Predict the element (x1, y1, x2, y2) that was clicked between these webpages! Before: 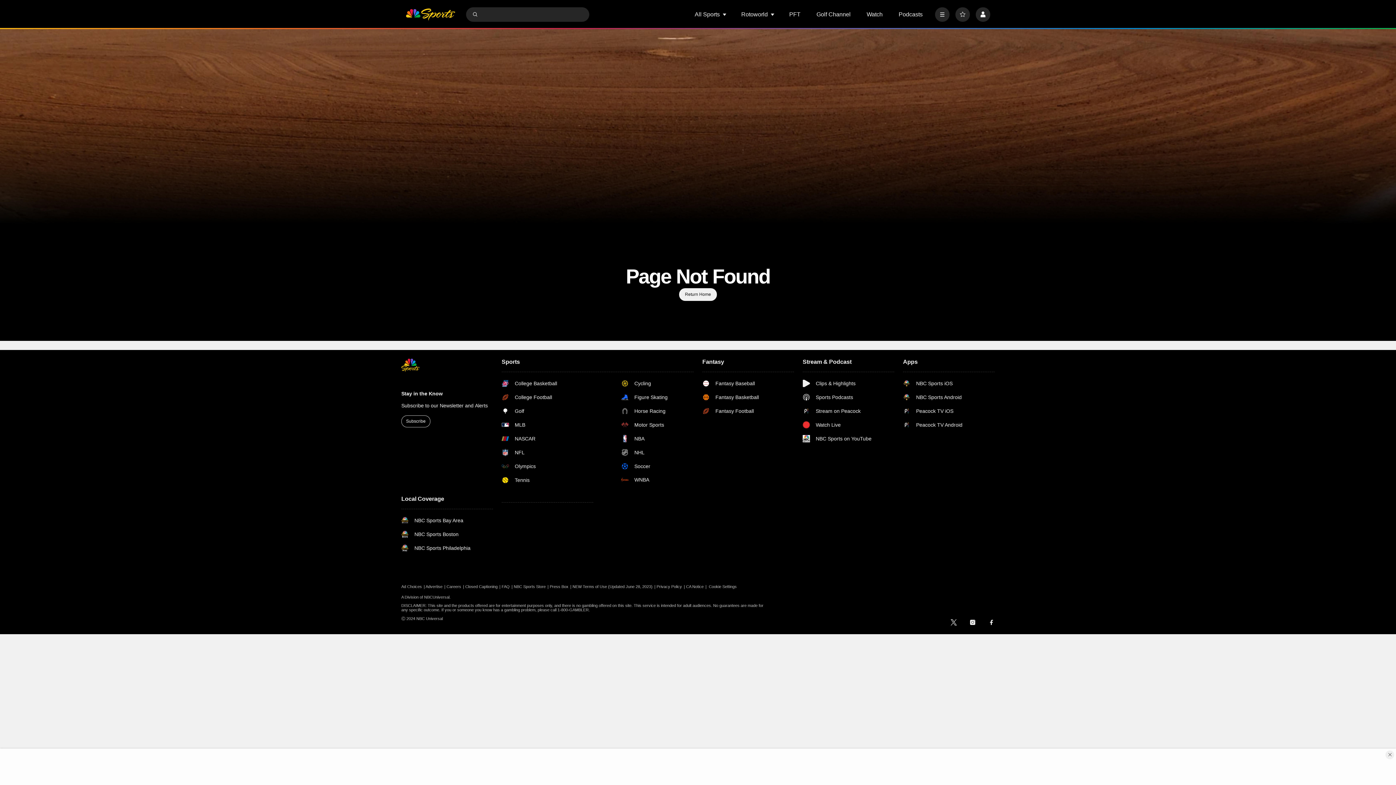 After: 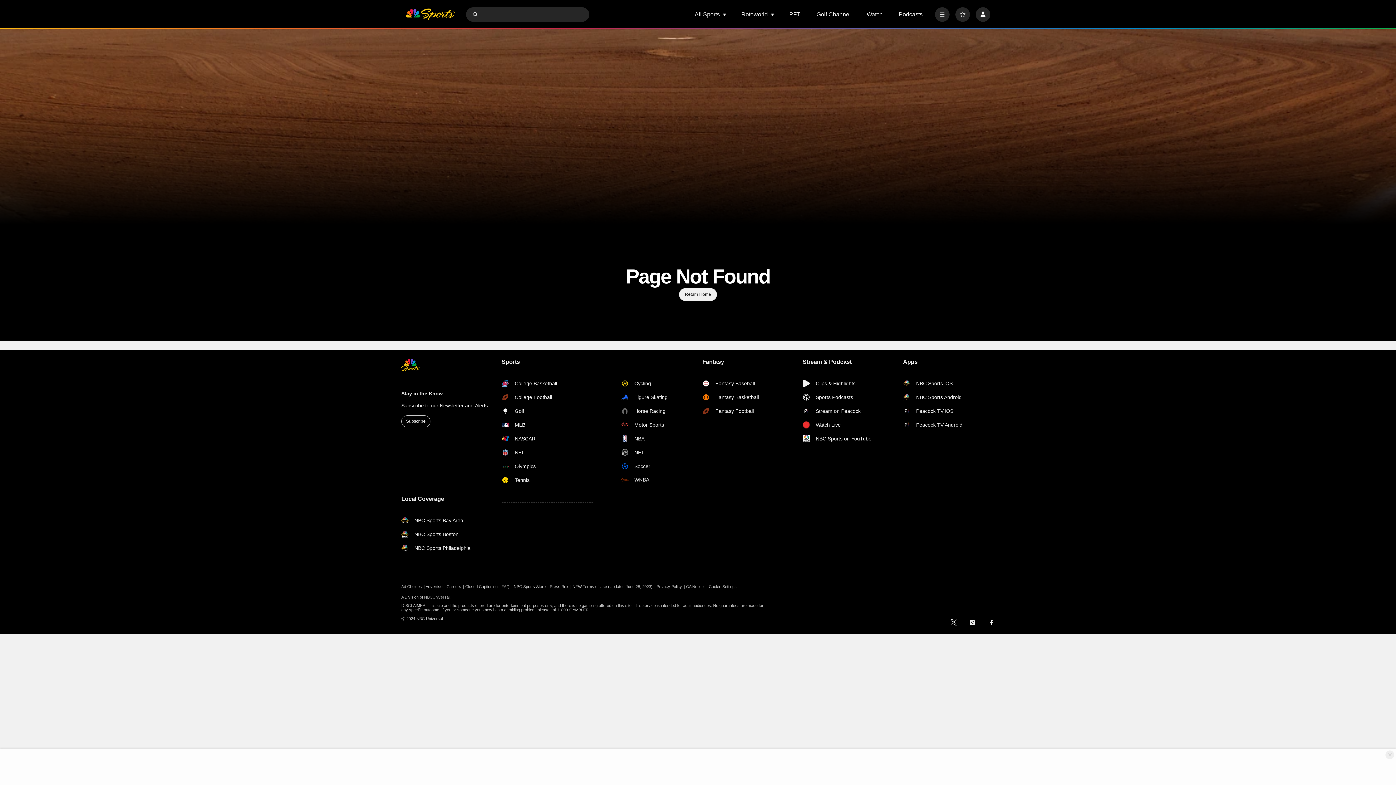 Action: label: twitter bbox: (950, 619, 957, 625)